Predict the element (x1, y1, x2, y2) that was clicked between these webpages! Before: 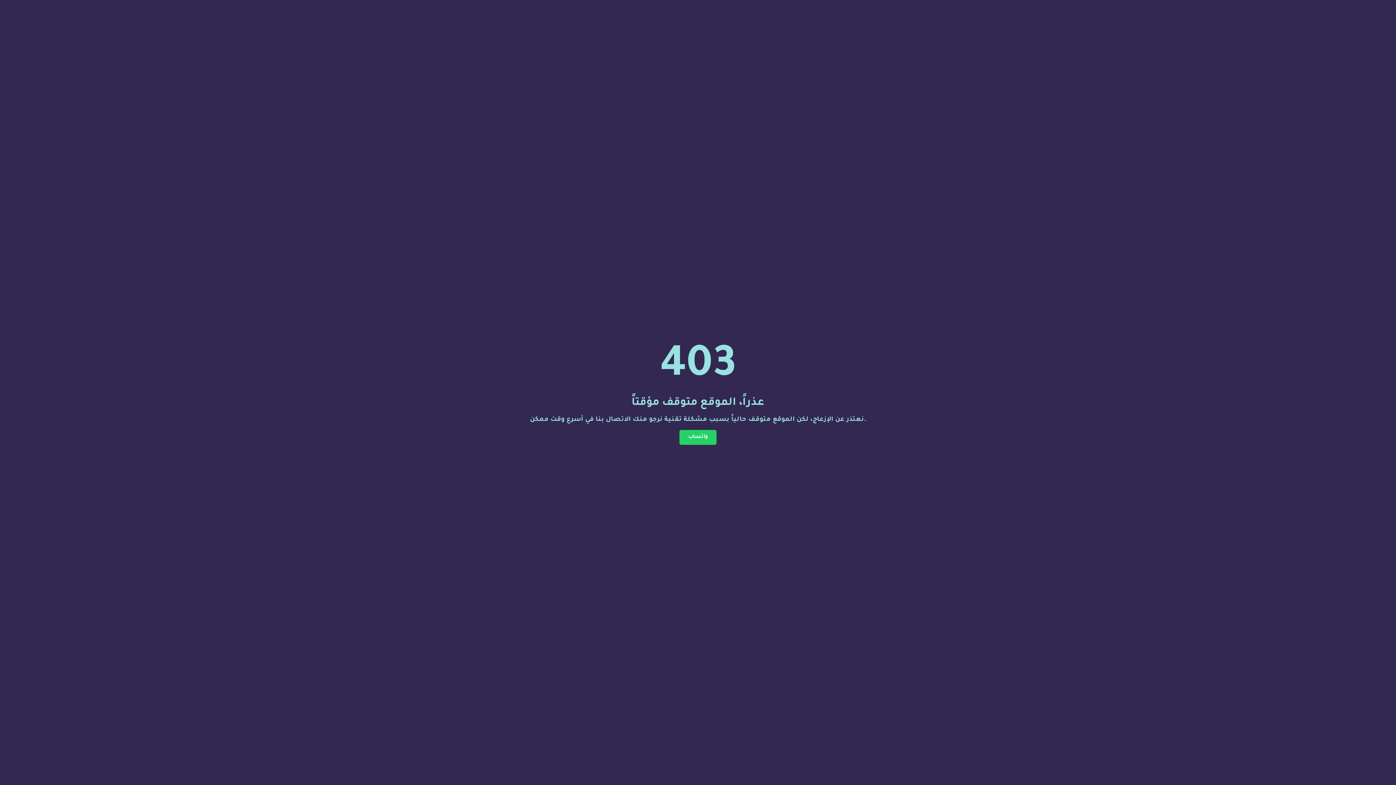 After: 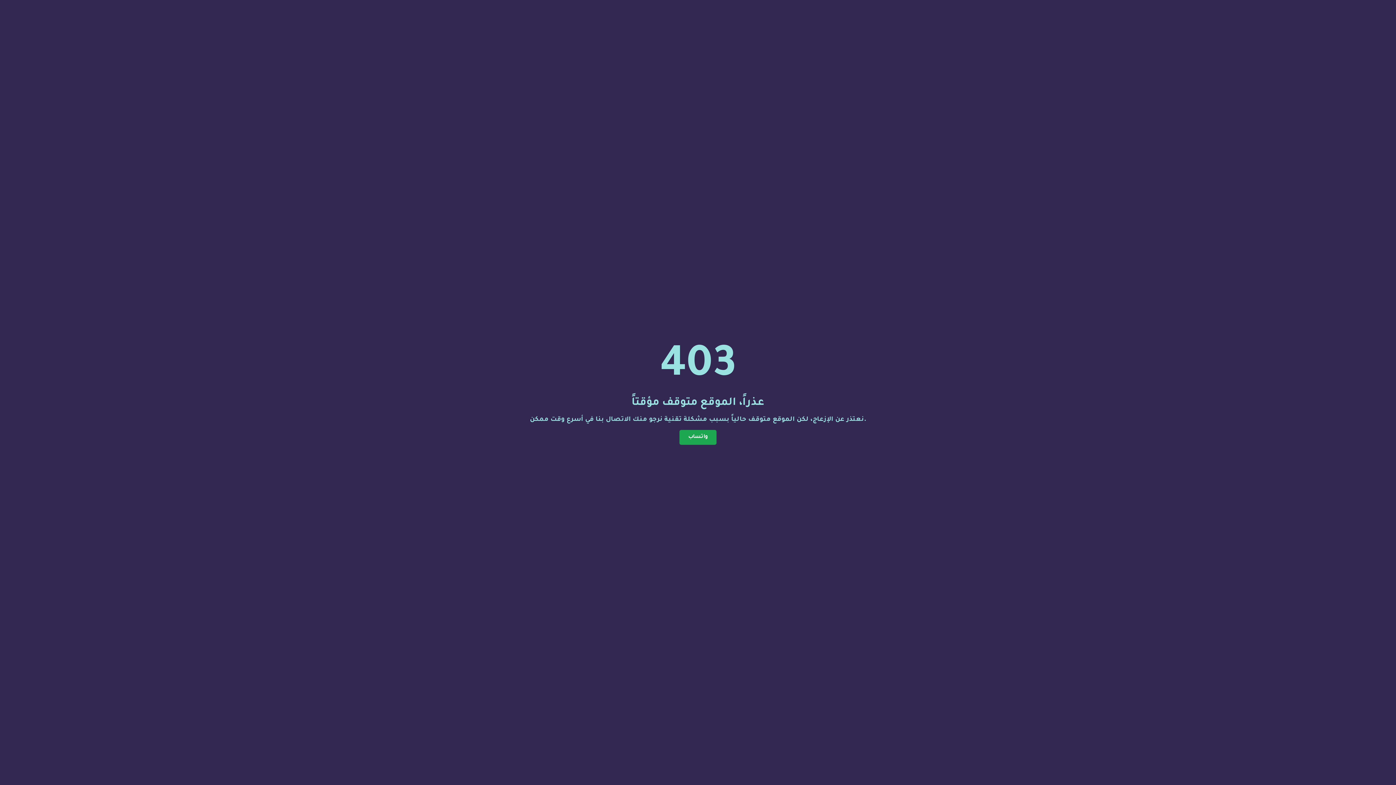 Action: label: واتساب bbox: (679, 430, 716, 445)